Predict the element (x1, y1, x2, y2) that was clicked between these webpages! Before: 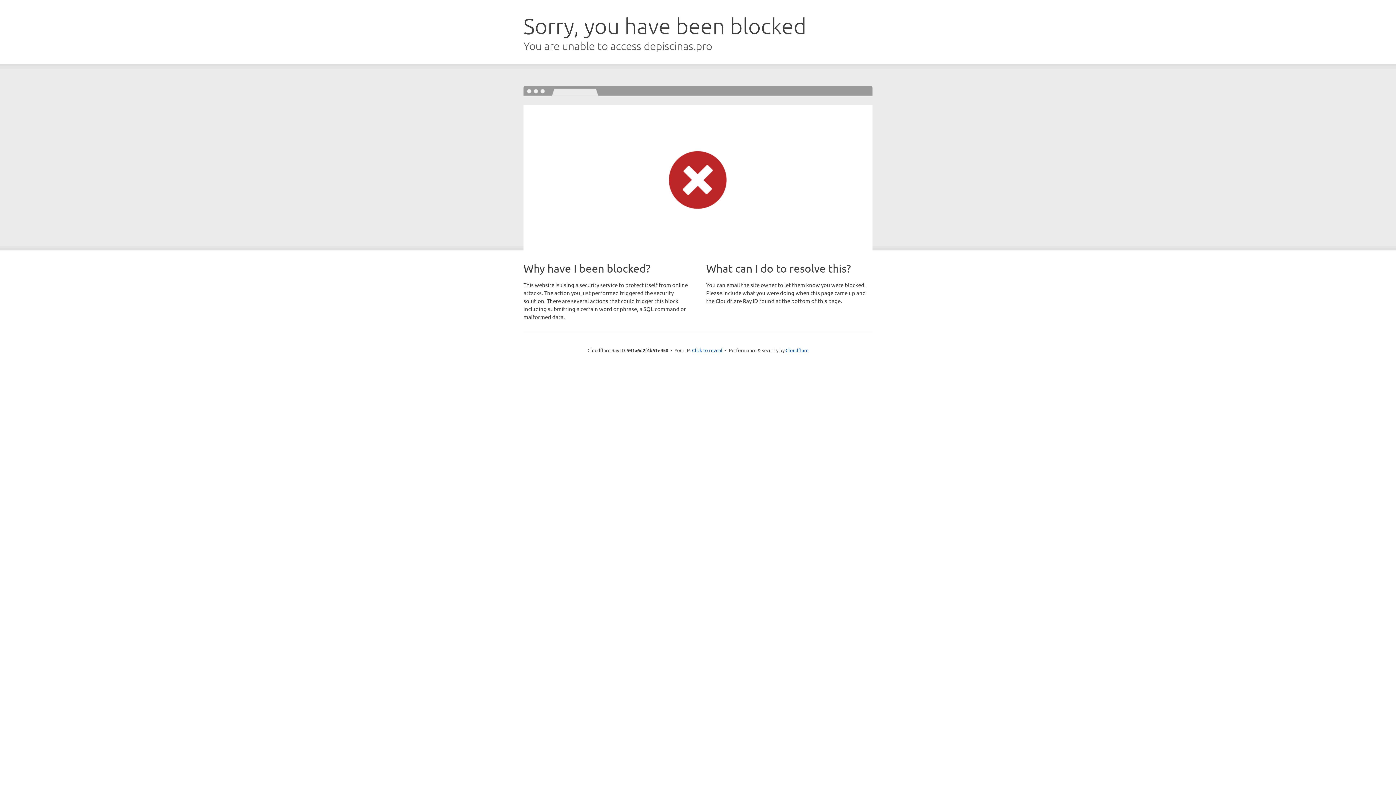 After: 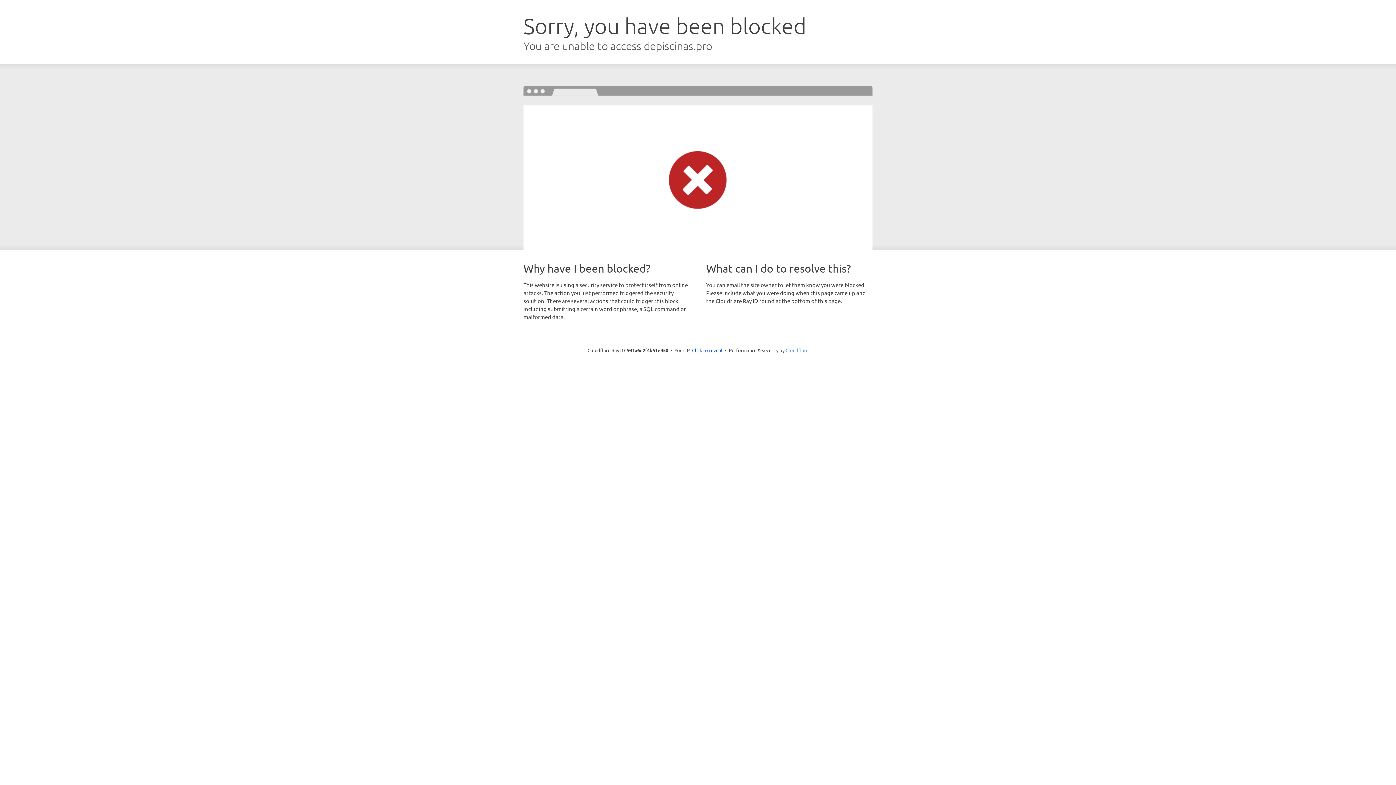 Action: bbox: (785, 347, 808, 353) label: Cloudflare